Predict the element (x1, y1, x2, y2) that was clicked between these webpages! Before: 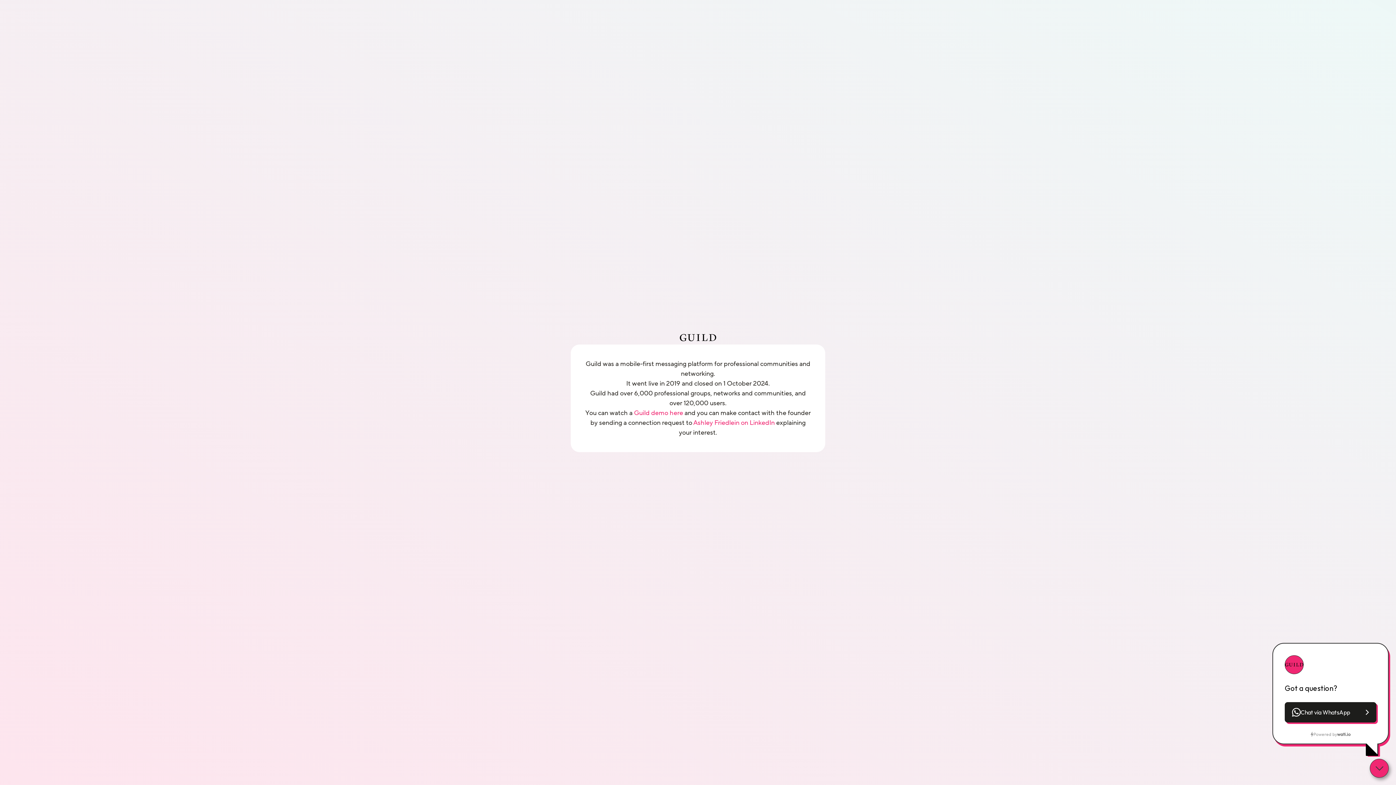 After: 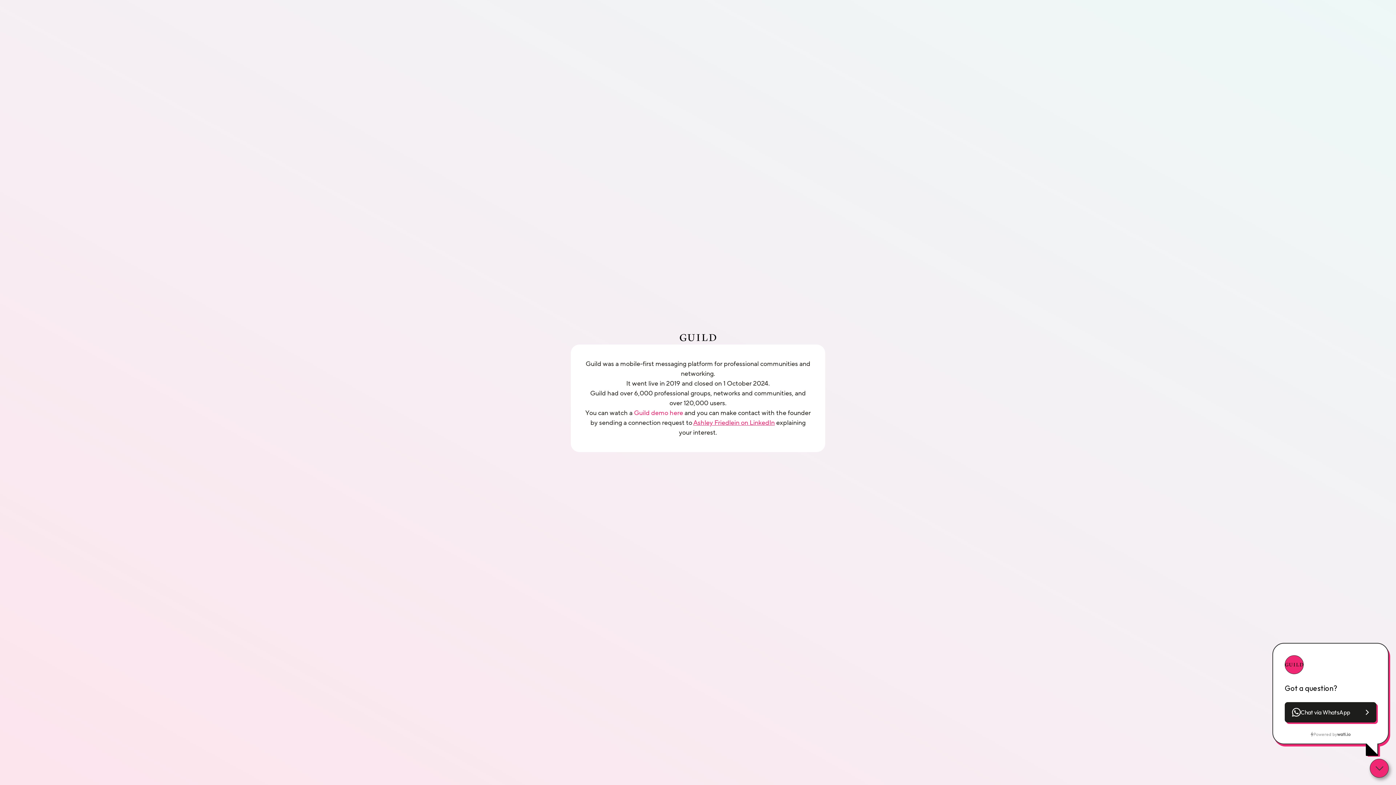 Action: label: Ashley Friedlein on LinkedIn bbox: (693, 418, 774, 427)